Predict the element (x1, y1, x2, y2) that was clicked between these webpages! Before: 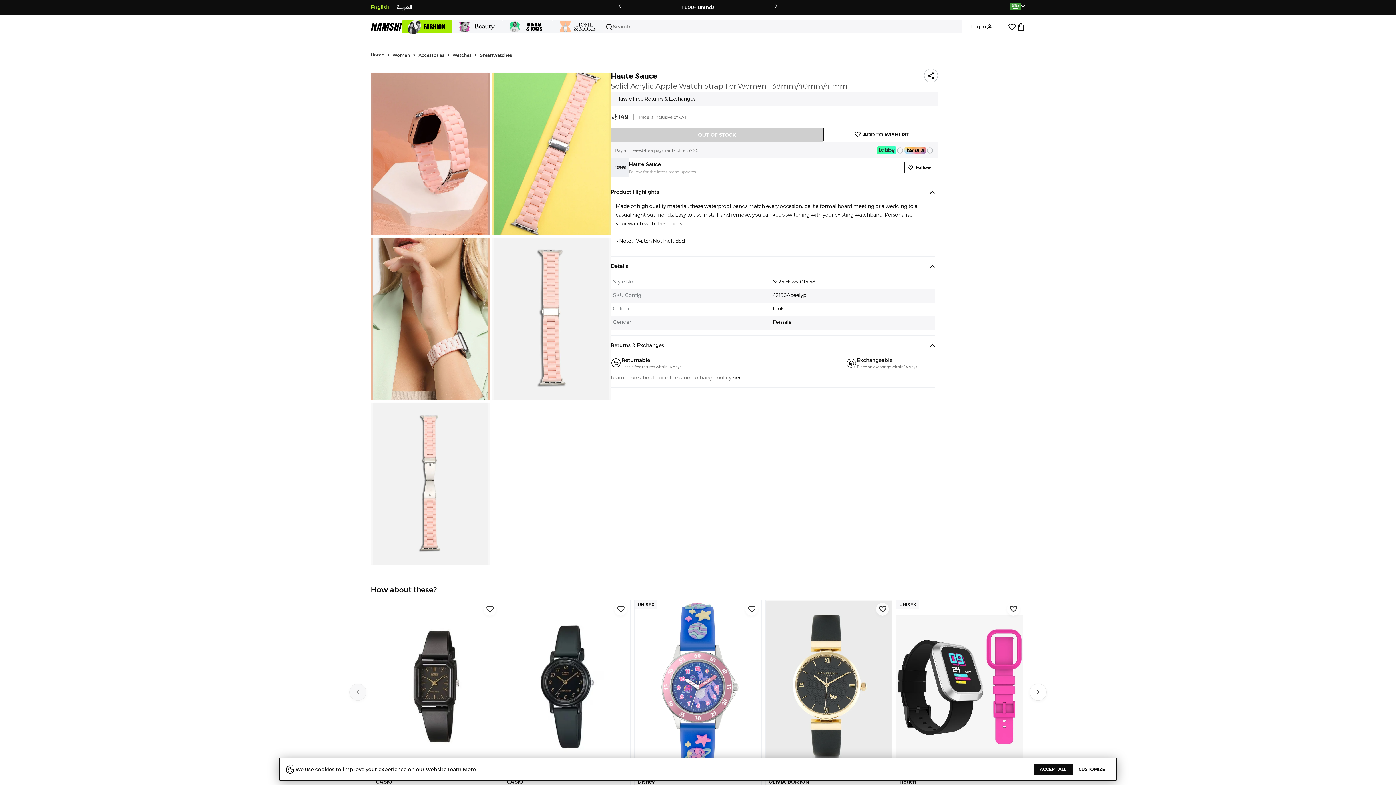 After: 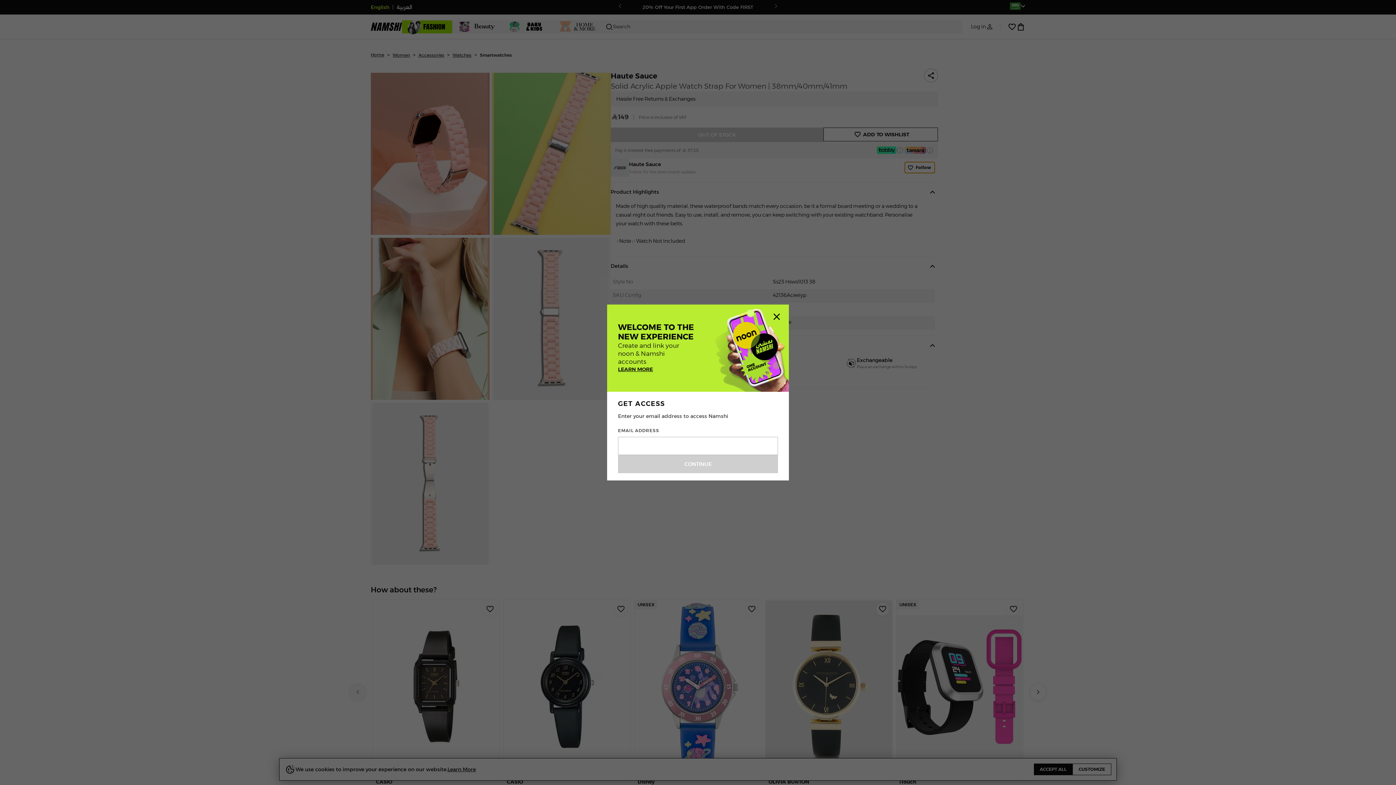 Action: bbox: (904, 161, 935, 173) label: Follow